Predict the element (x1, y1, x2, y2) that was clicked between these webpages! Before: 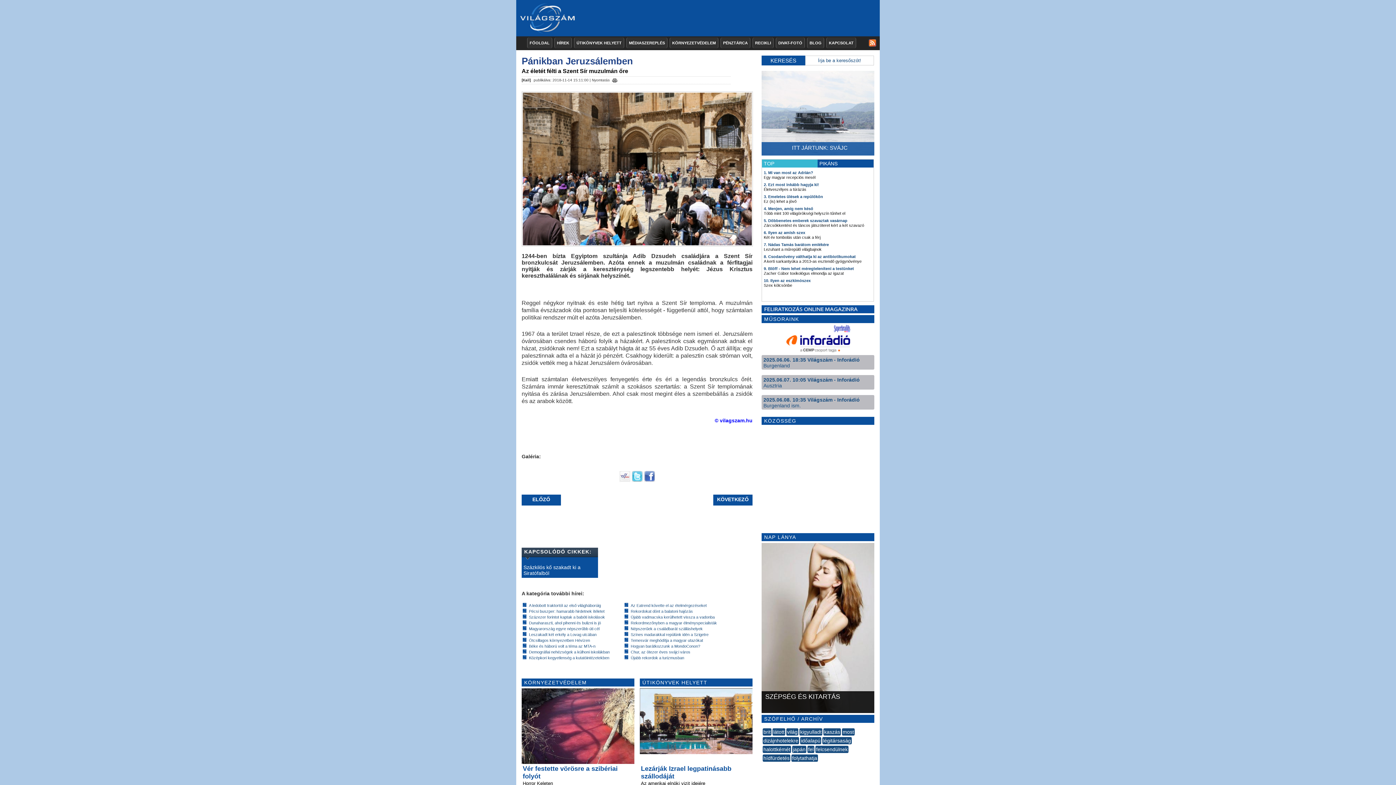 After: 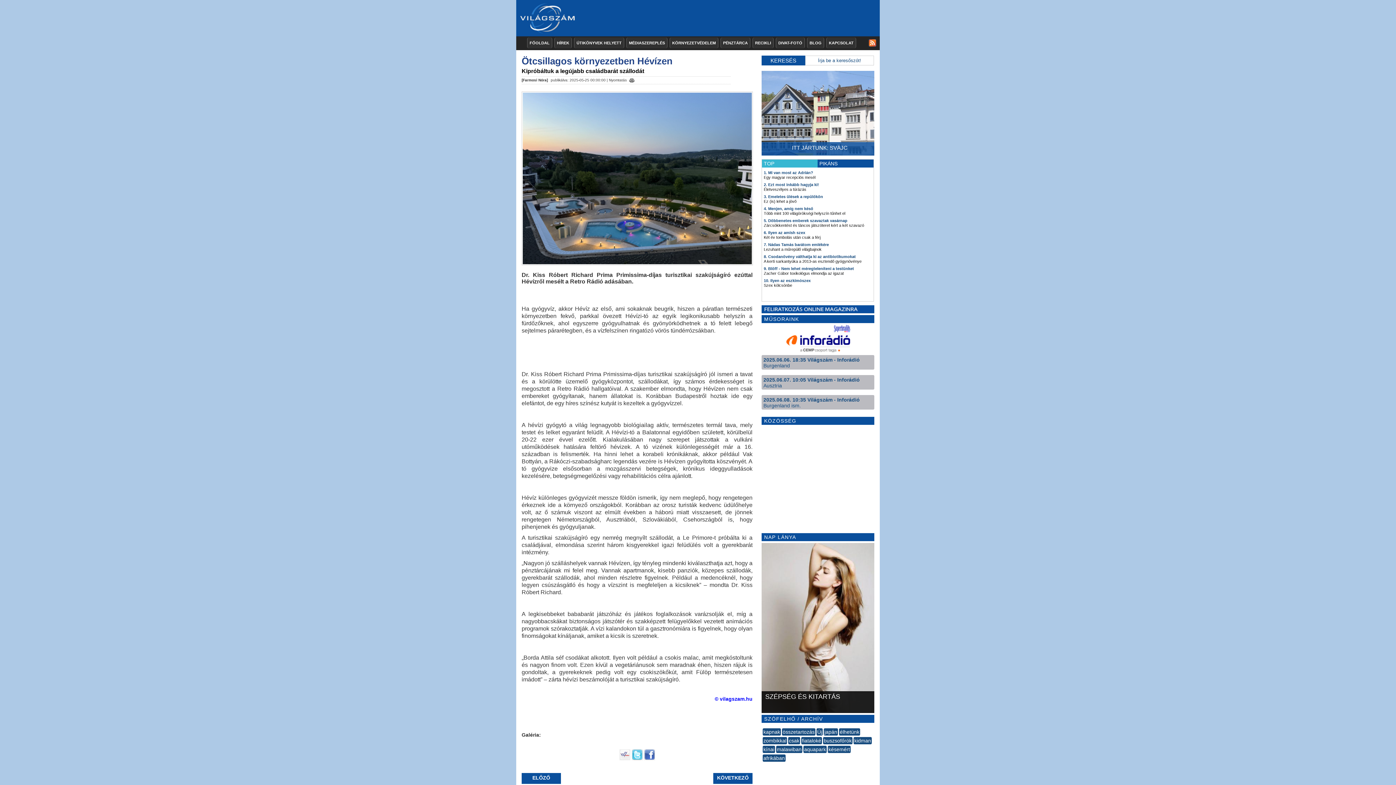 Action: label: Ötcsillagos környezetben Hévízen bbox: (529, 638, 590, 642)